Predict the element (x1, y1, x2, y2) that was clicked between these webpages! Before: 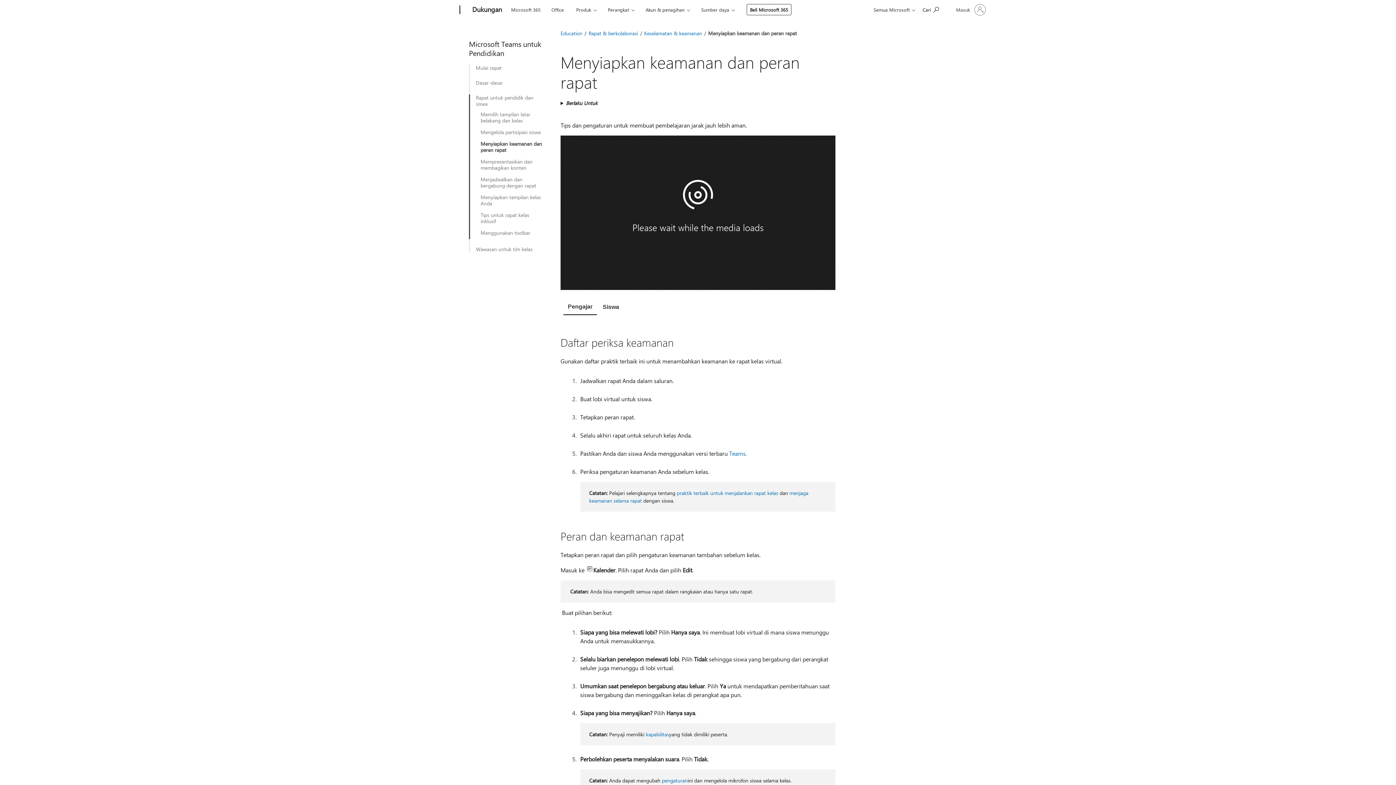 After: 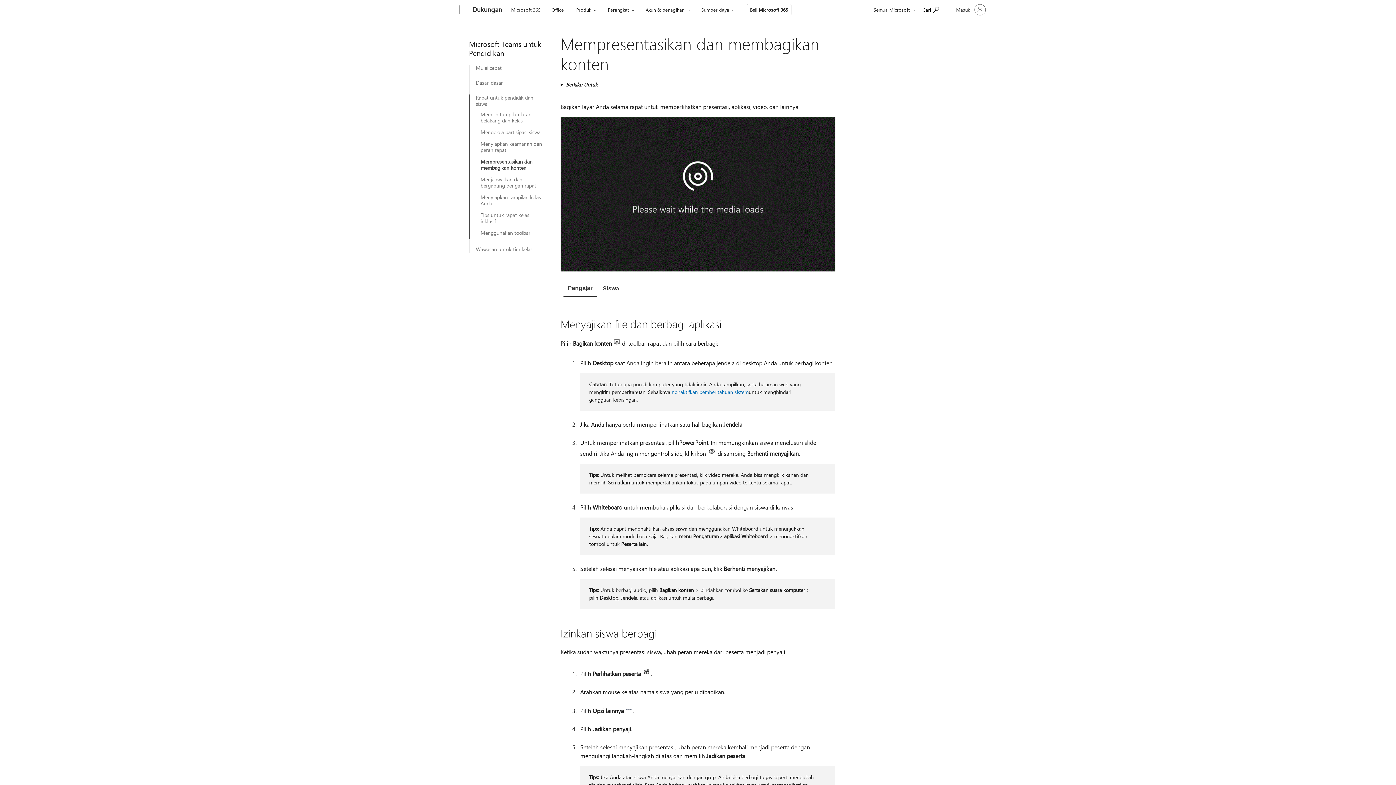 Action: bbox: (480, 158, 542, 170) label: Mempresentasikan dan membagikan konten